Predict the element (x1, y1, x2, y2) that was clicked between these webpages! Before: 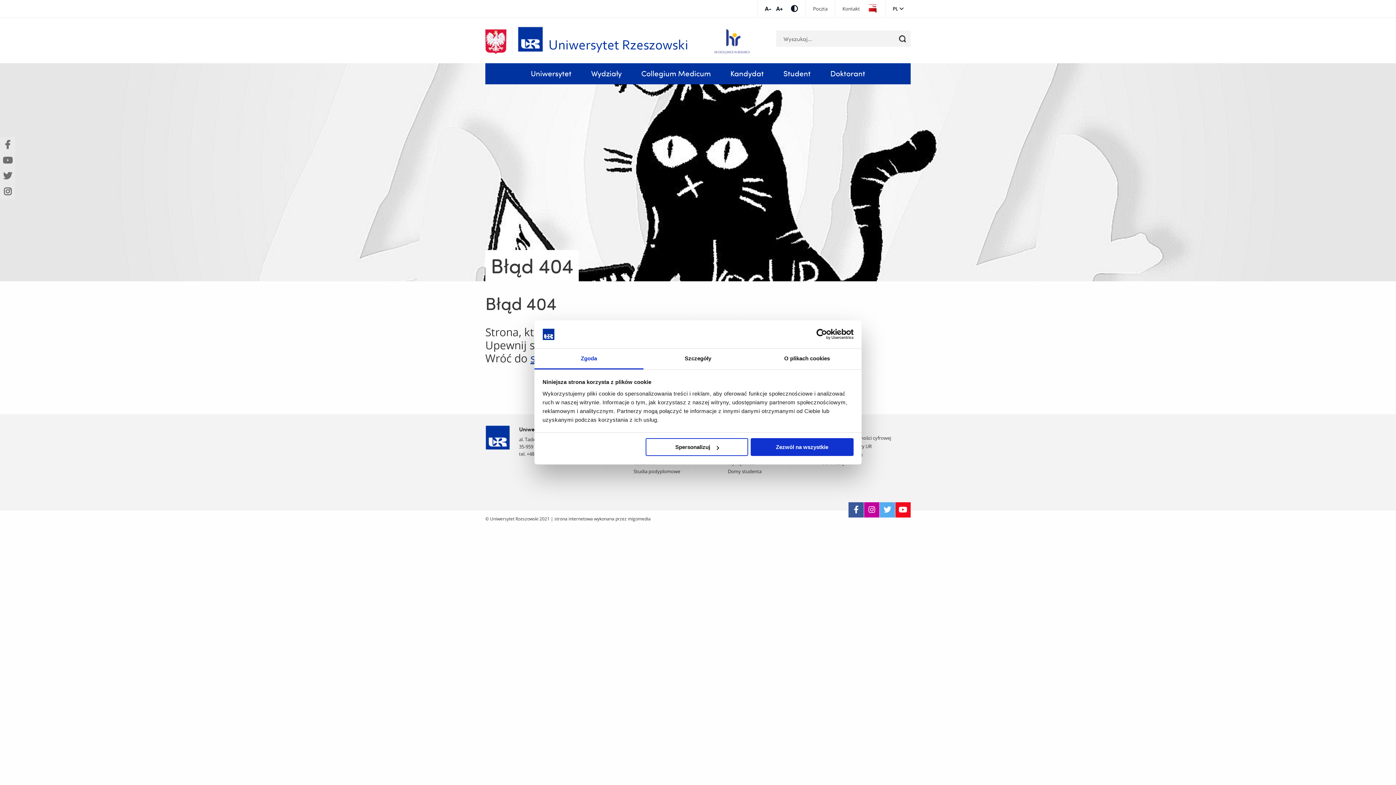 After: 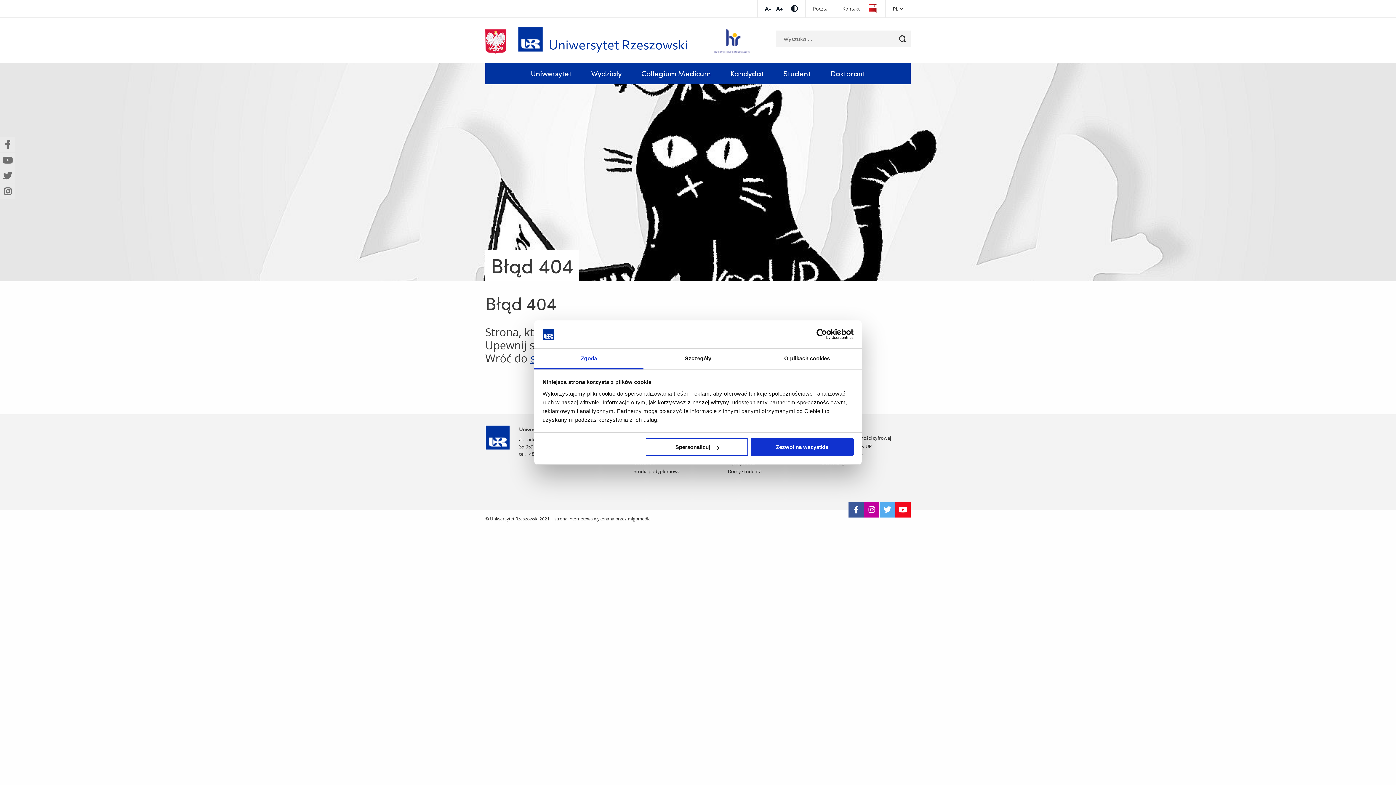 Action: bbox: (0, 152, 15, 168) label: (Nowe okno)
(Link do innej strony)